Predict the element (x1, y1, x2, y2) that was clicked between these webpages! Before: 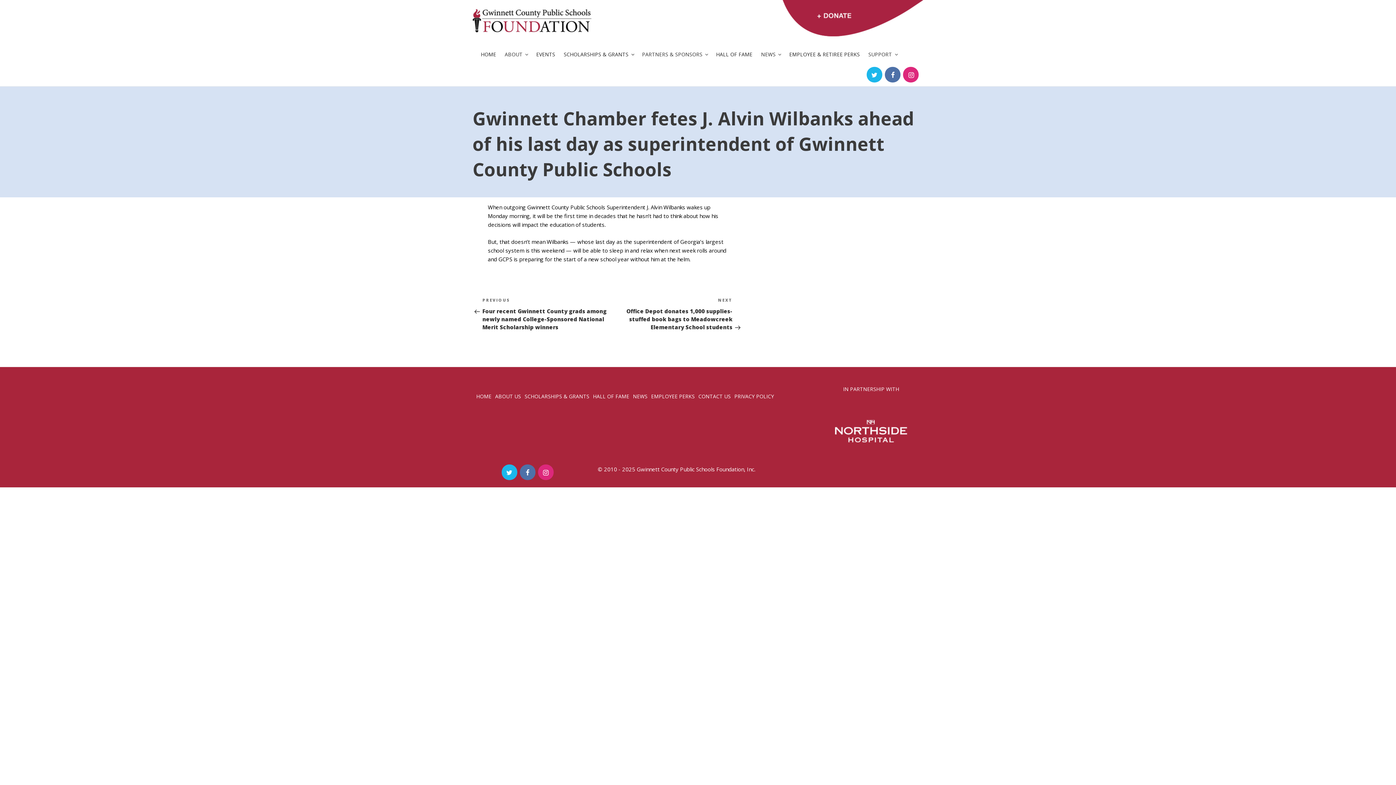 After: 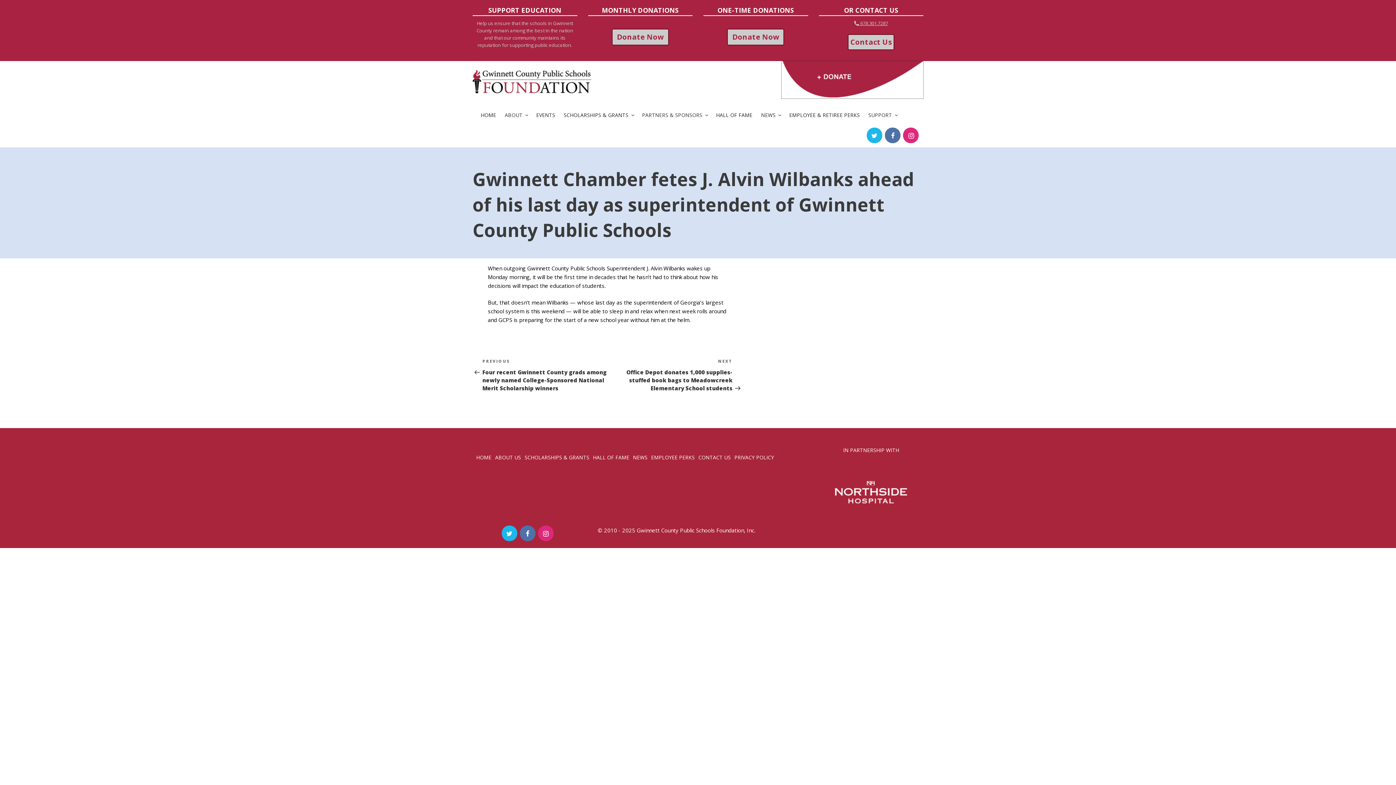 Action: bbox: (781, 14, 923, 21)